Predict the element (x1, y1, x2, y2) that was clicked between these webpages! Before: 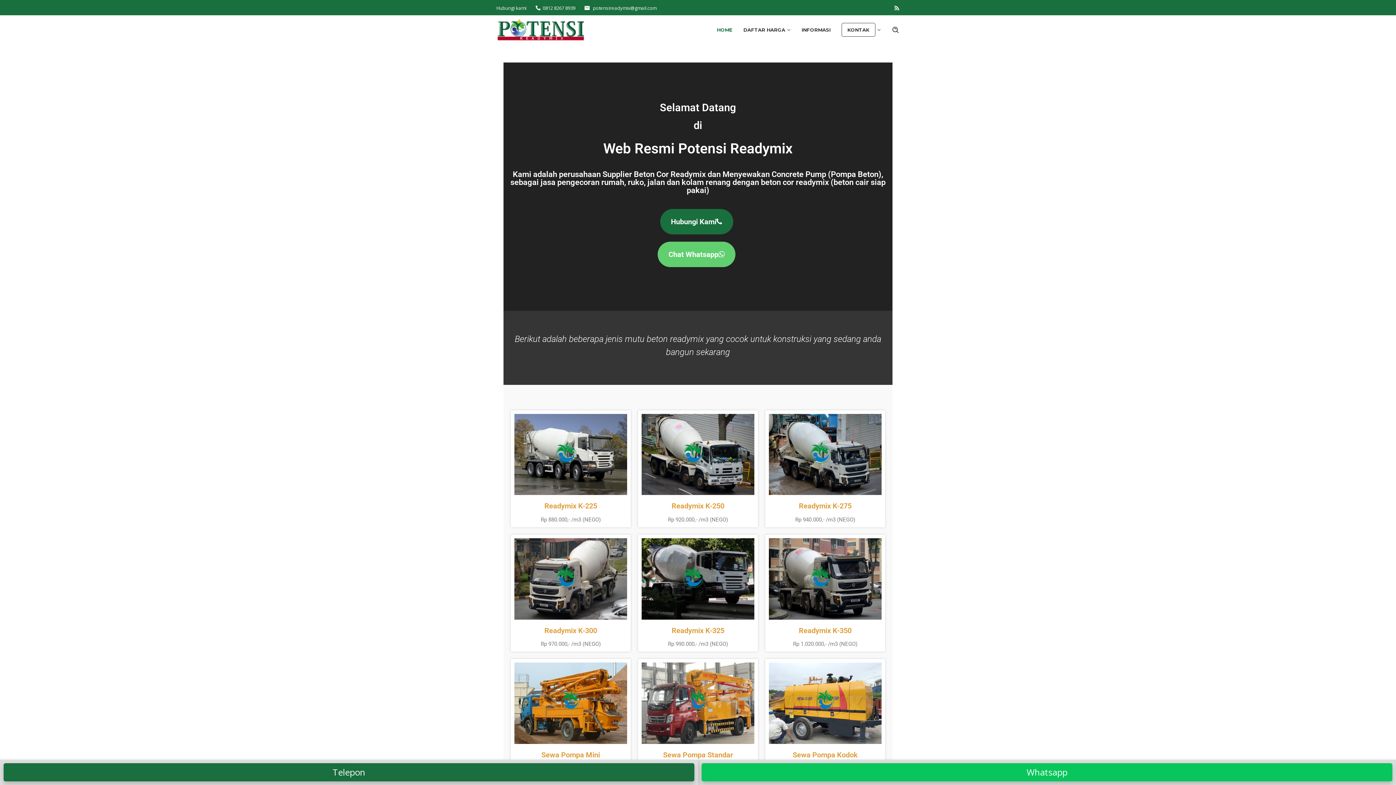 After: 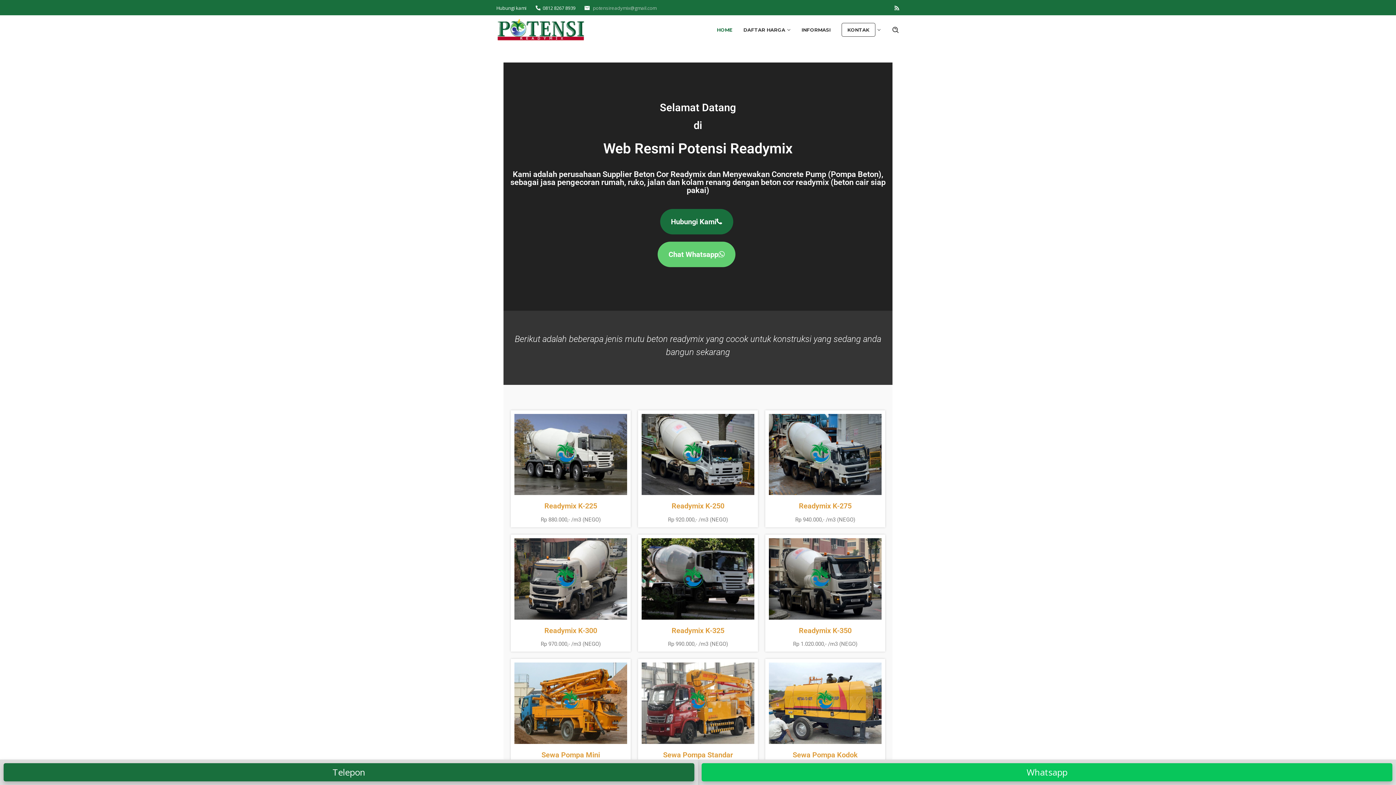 Action: label: potensireadymix@gmail.com bbox: (593, 4, 656, 11)